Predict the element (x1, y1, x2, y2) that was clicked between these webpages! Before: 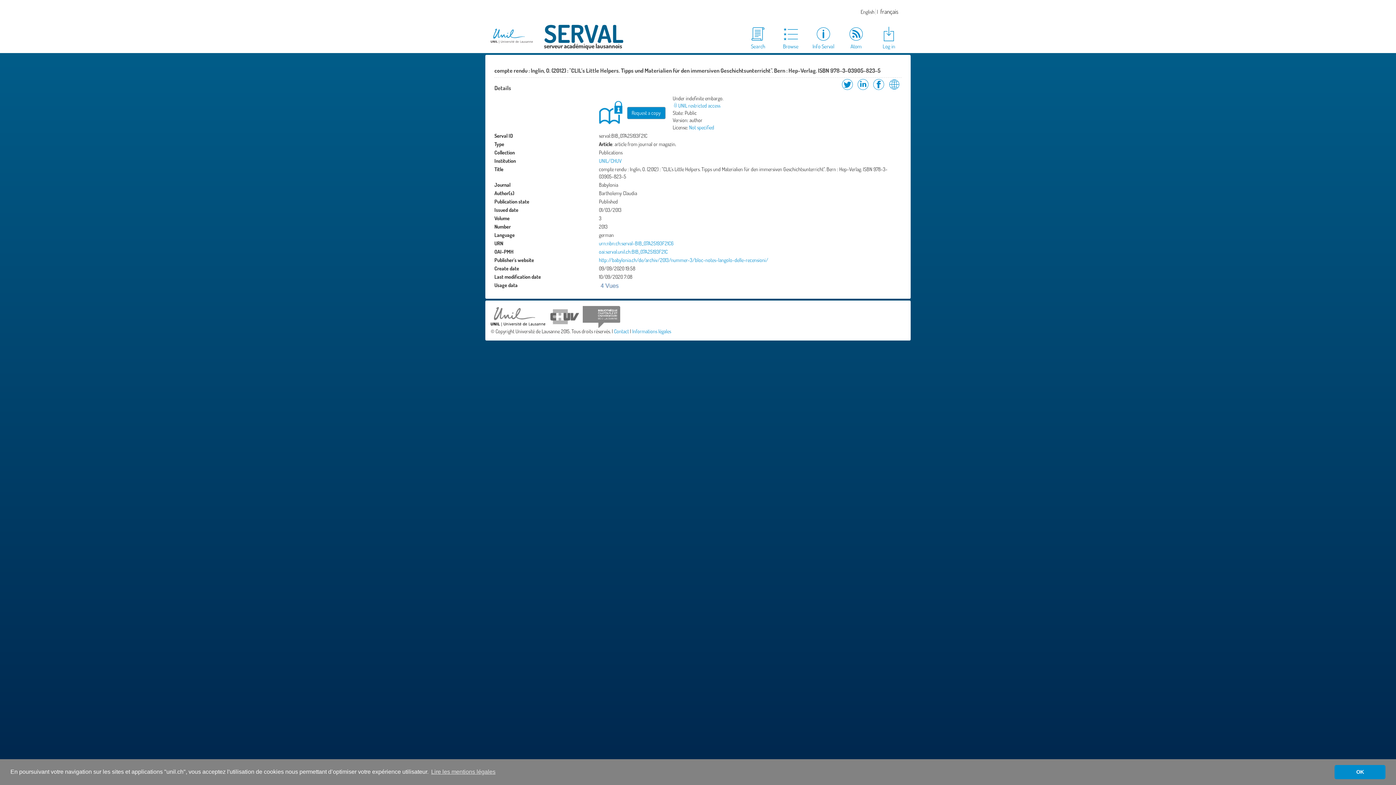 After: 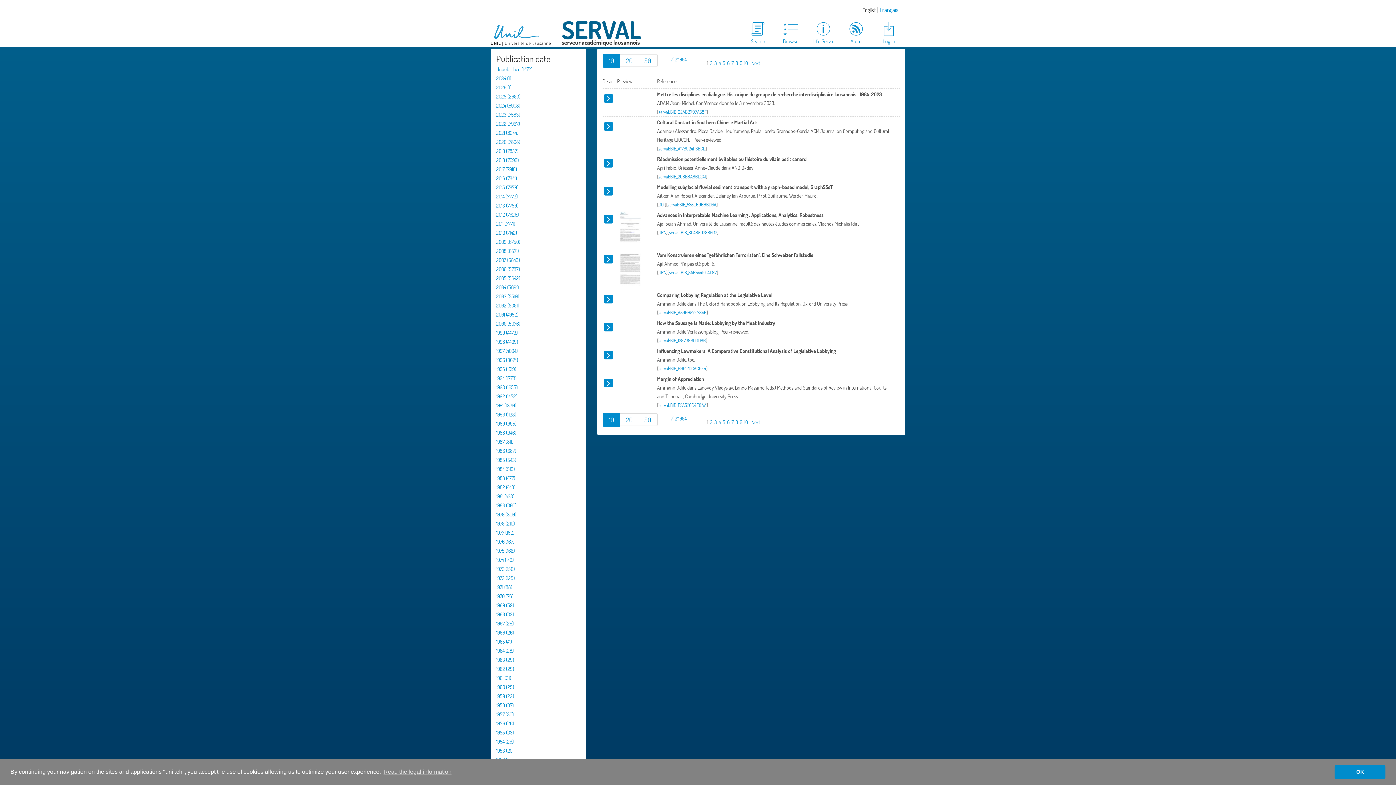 Action: bbox: (774, 25, 807, 50) label: Browse